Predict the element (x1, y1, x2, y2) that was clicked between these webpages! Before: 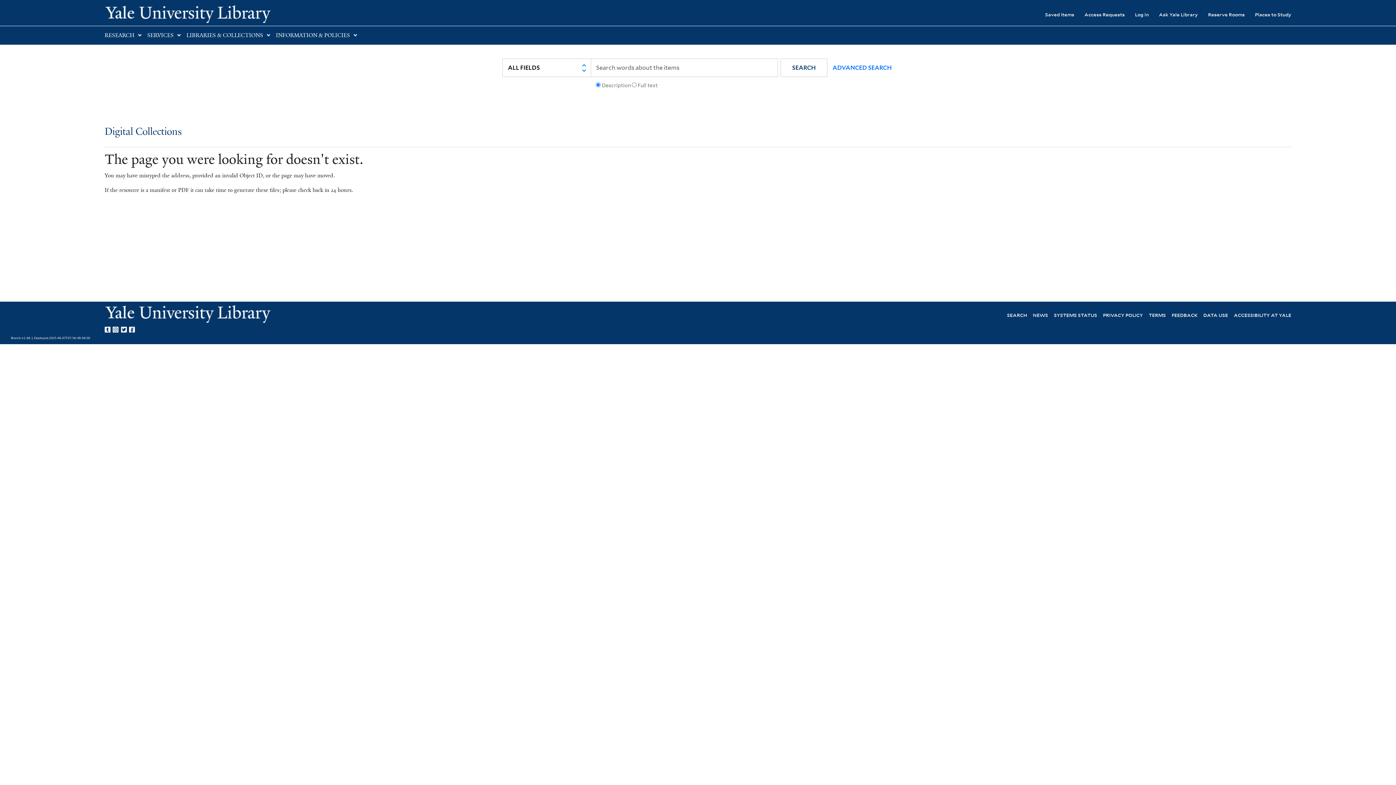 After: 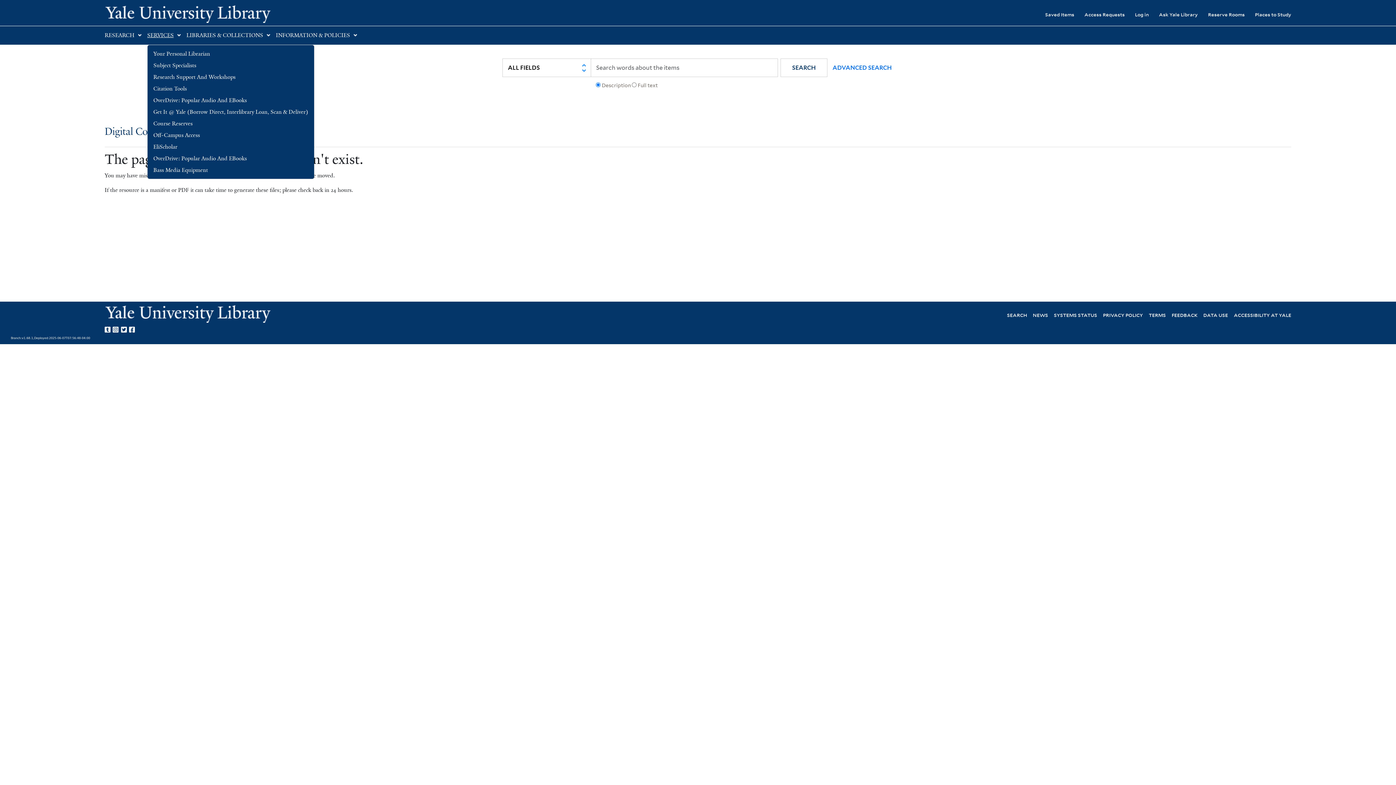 Action: bbox: (147, 32, 173, 38) label: SERVICES